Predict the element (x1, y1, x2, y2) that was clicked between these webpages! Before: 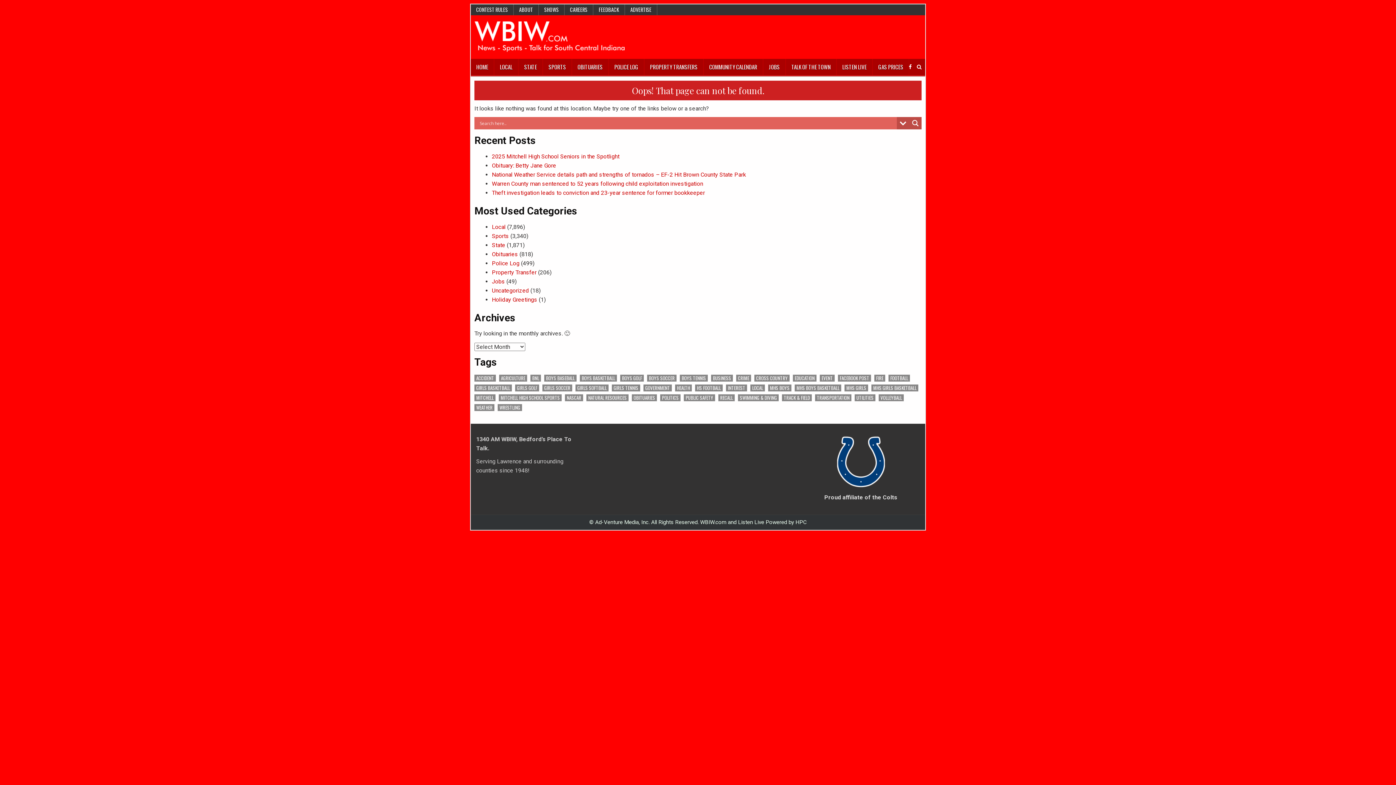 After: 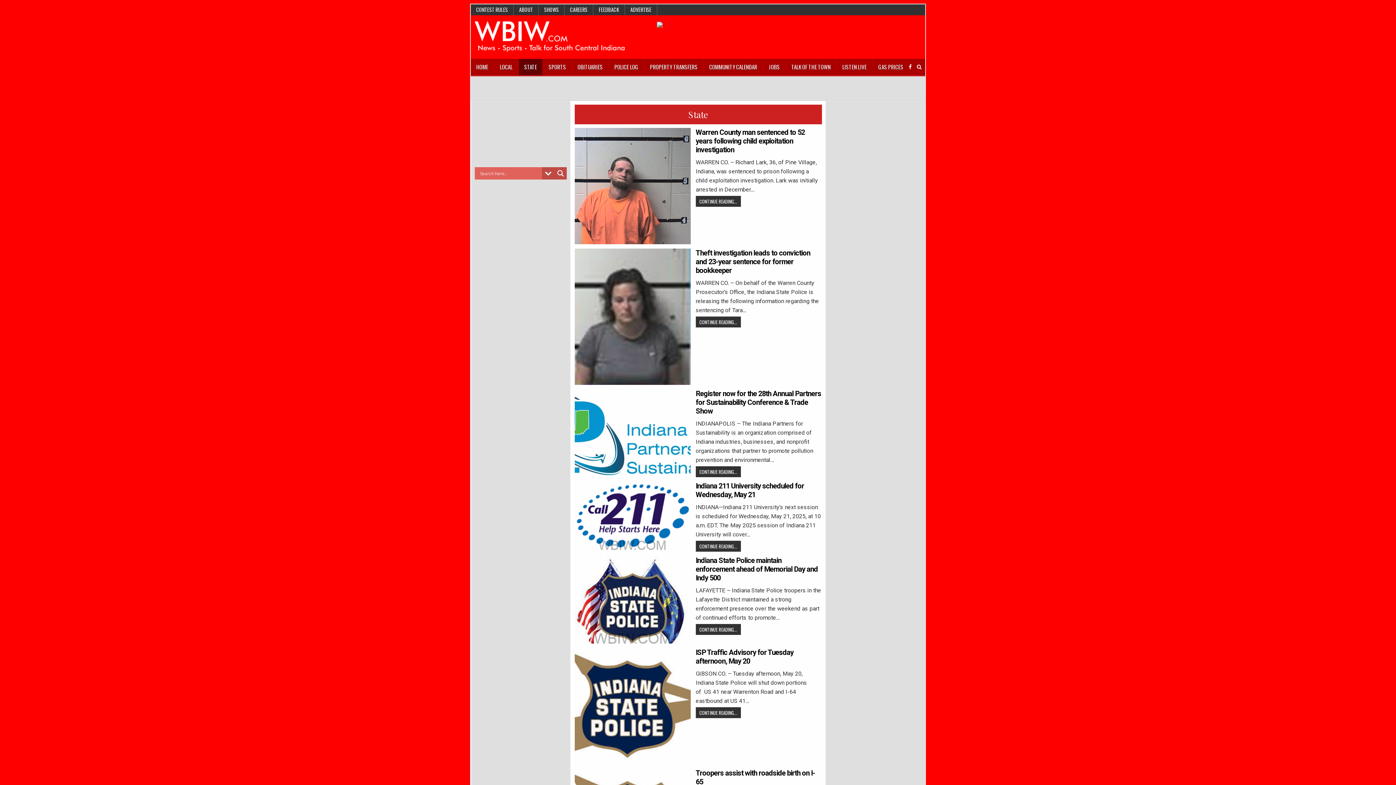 Action: bbox: (492, 241, 505, 248) label: State